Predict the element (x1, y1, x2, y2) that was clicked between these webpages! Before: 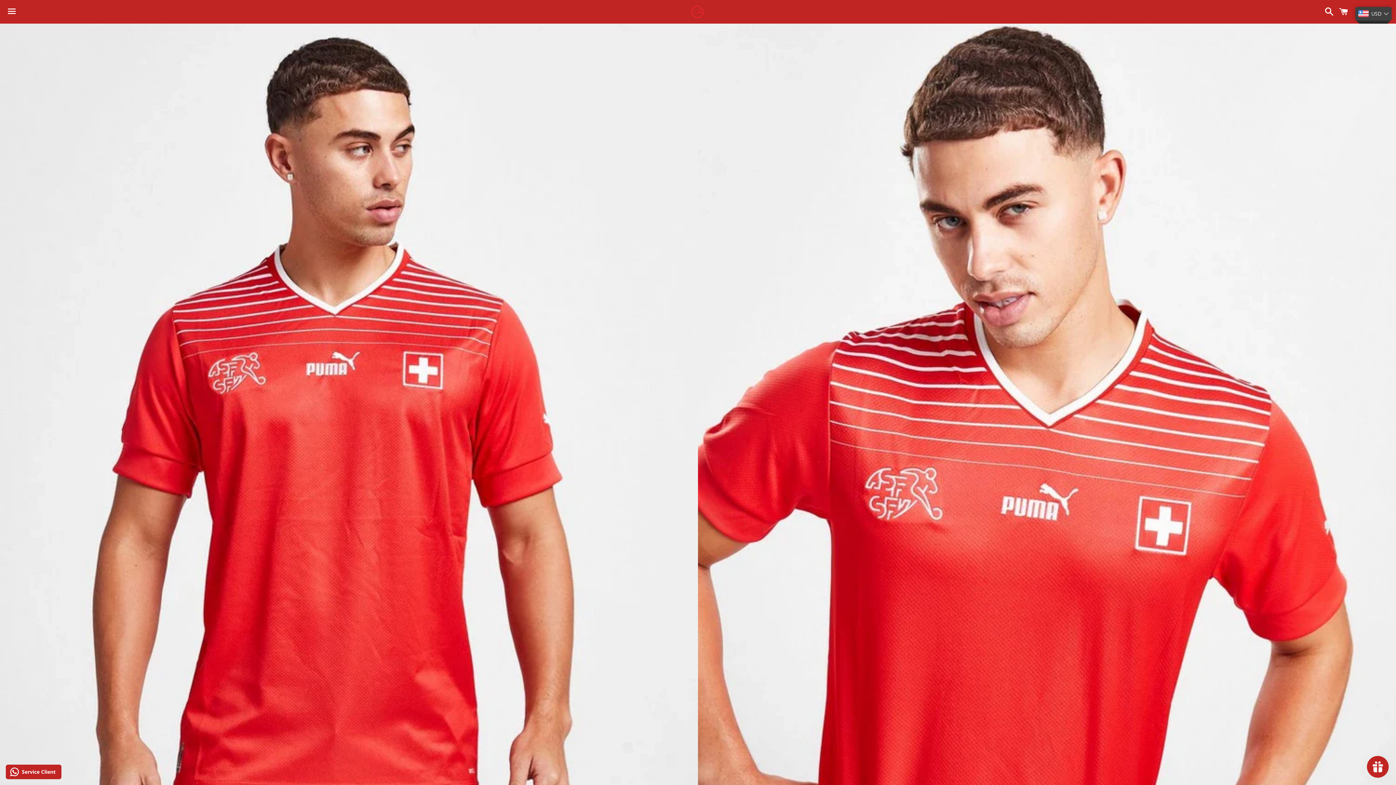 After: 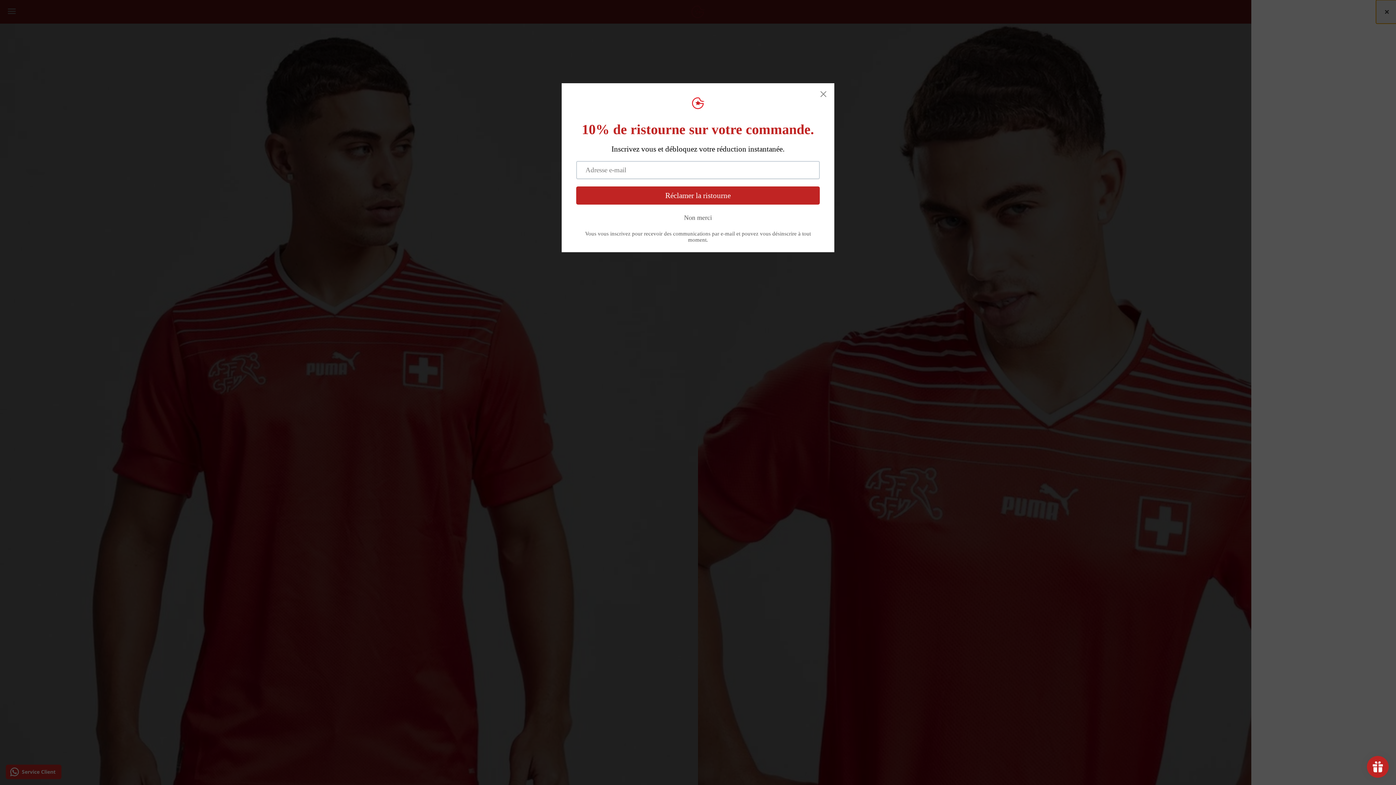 Action: bbox: (1335, 0, 1352, 22) label: Panier